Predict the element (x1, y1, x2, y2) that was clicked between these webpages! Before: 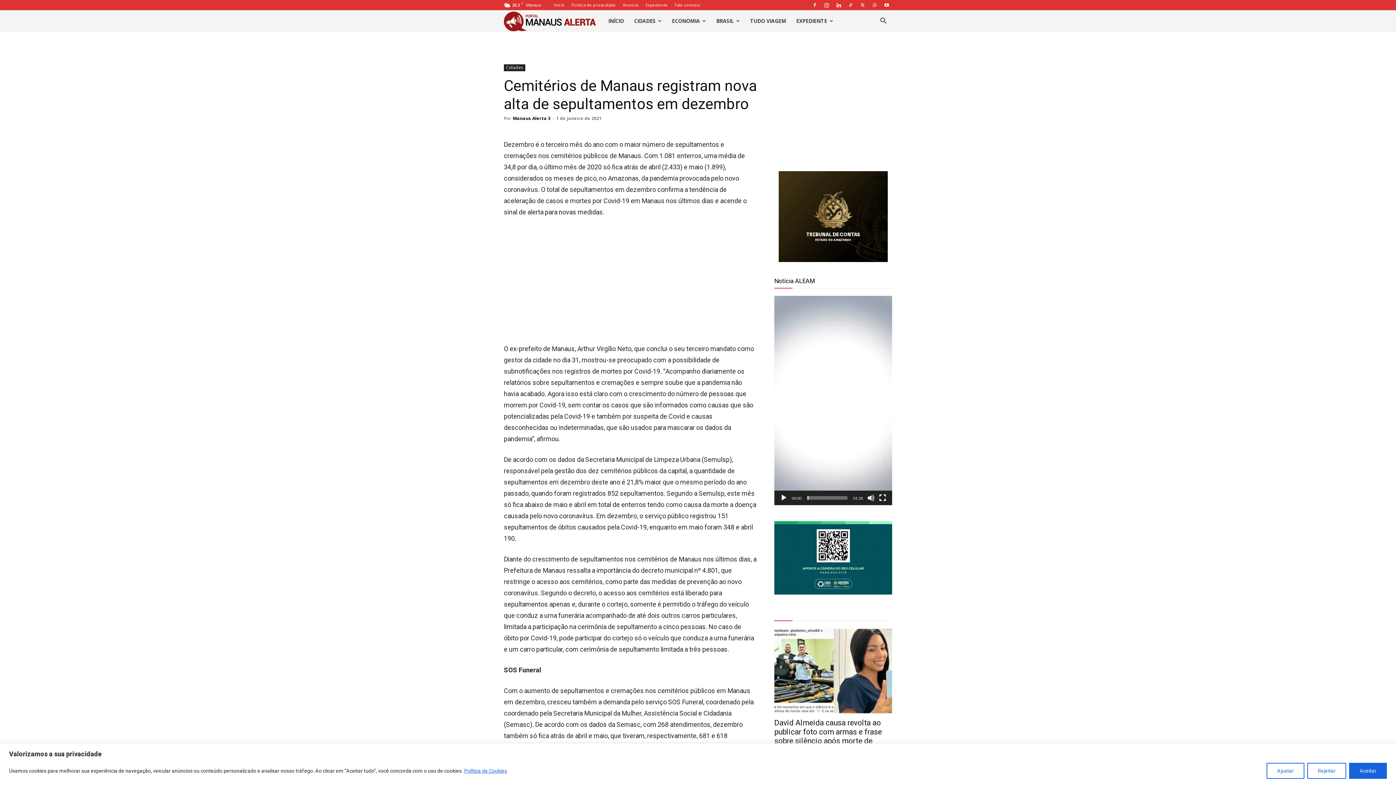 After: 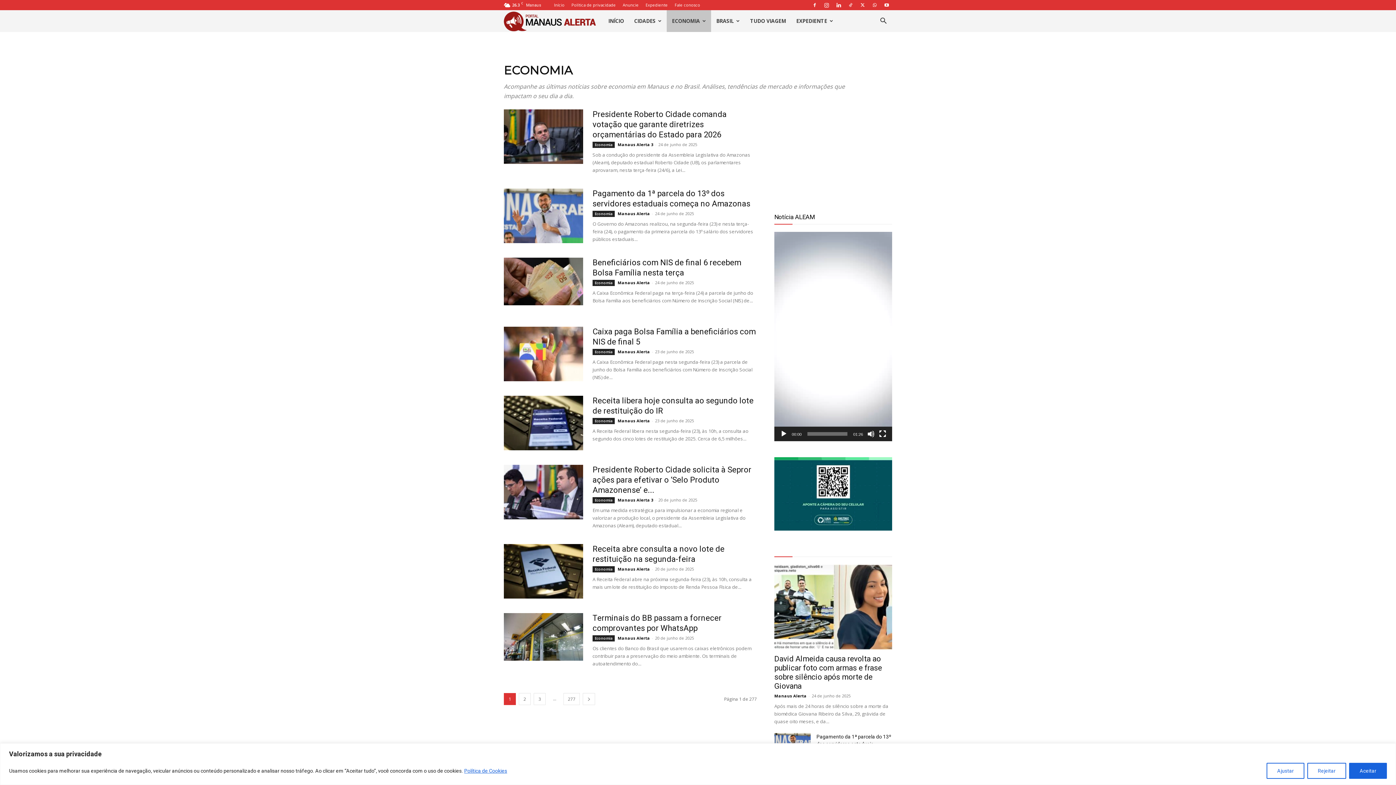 Action: label: ECONOMIA bbox: (666, 10, 711, 32)